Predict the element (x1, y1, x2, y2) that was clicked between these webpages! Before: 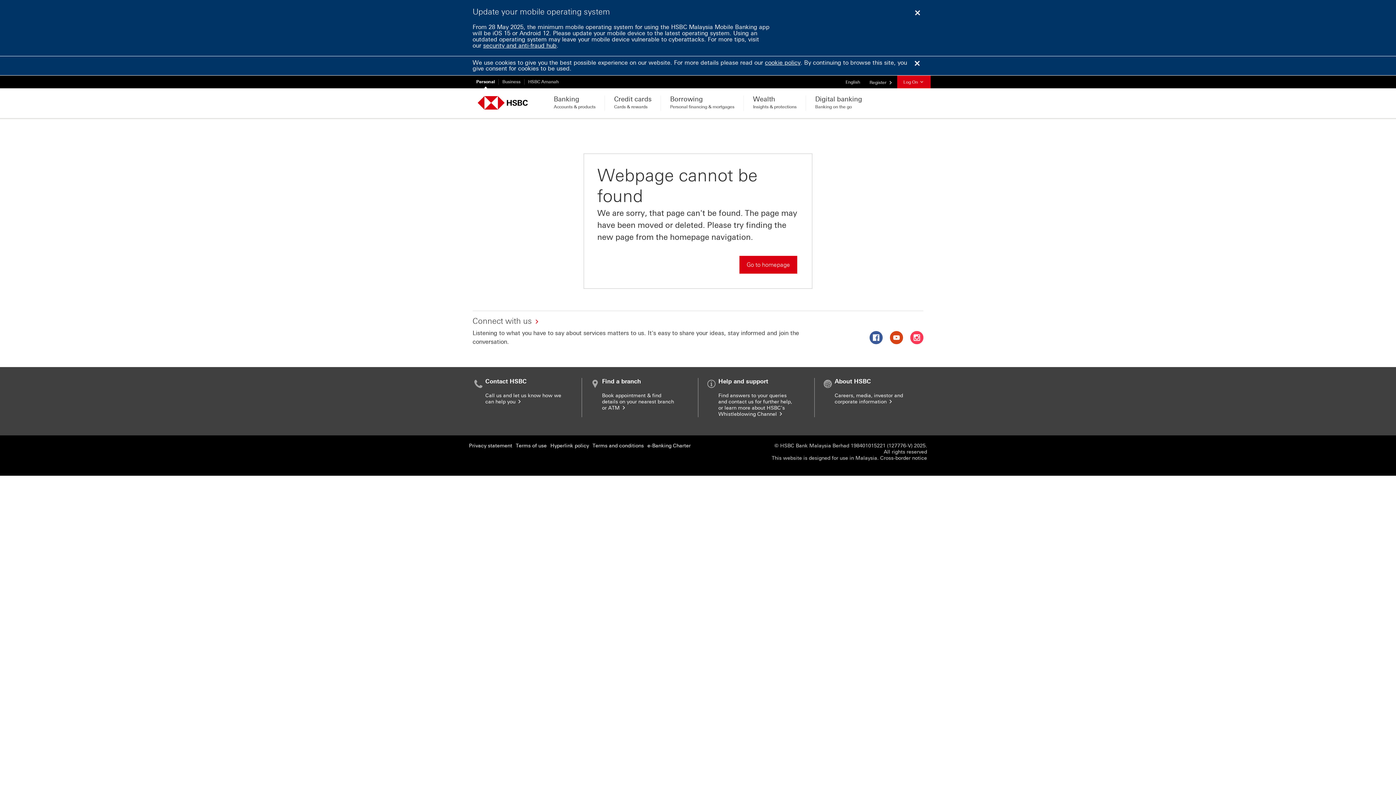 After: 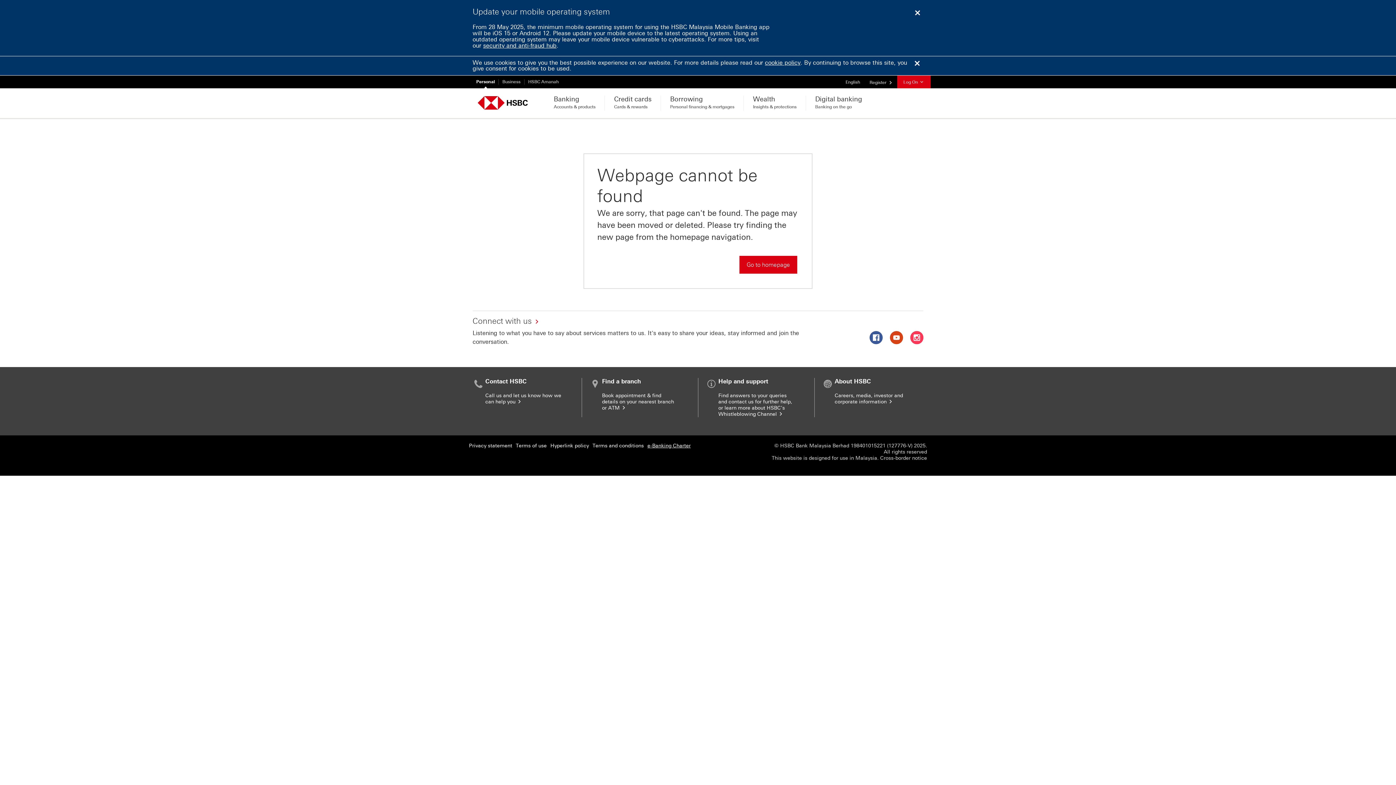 Action: bbox: (647, 442, 690, 449) label: e-Banking Charter